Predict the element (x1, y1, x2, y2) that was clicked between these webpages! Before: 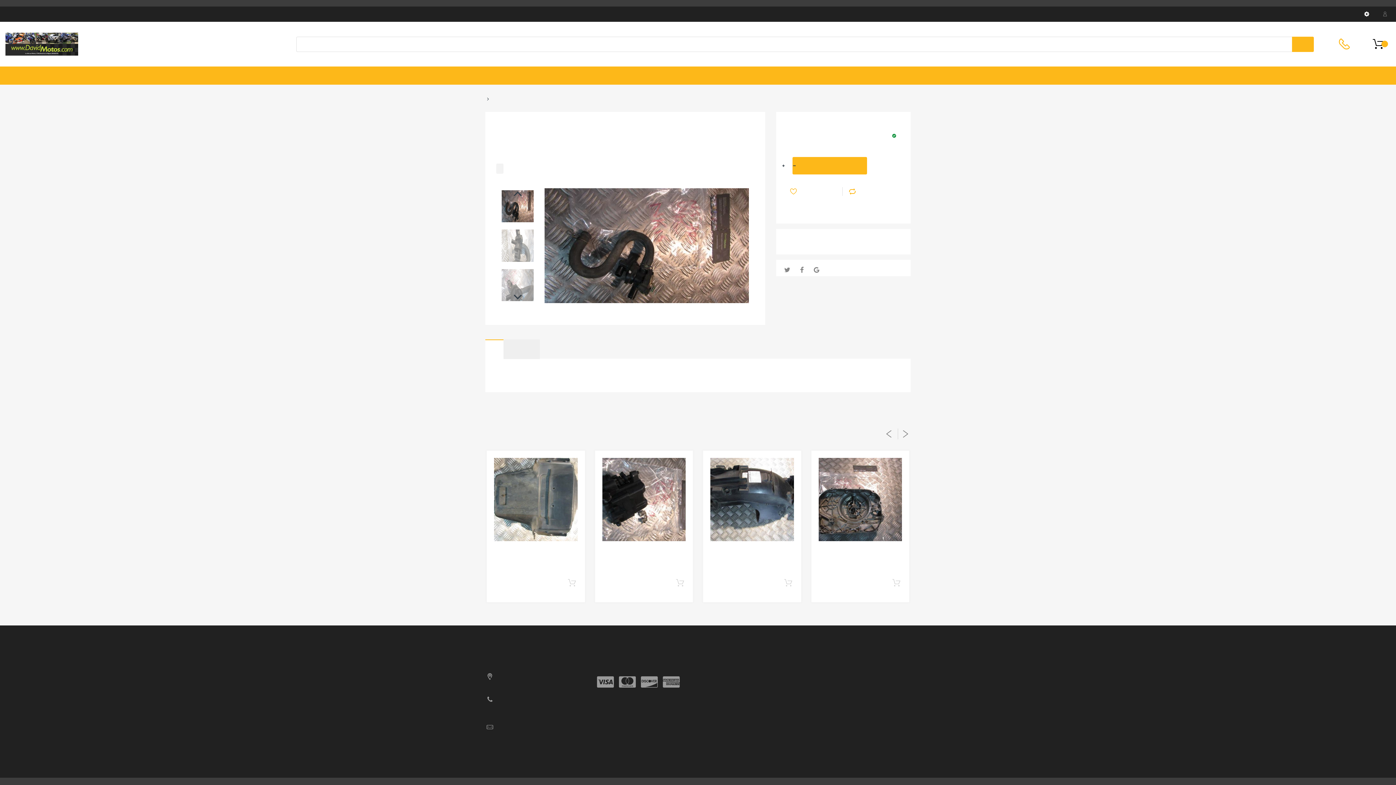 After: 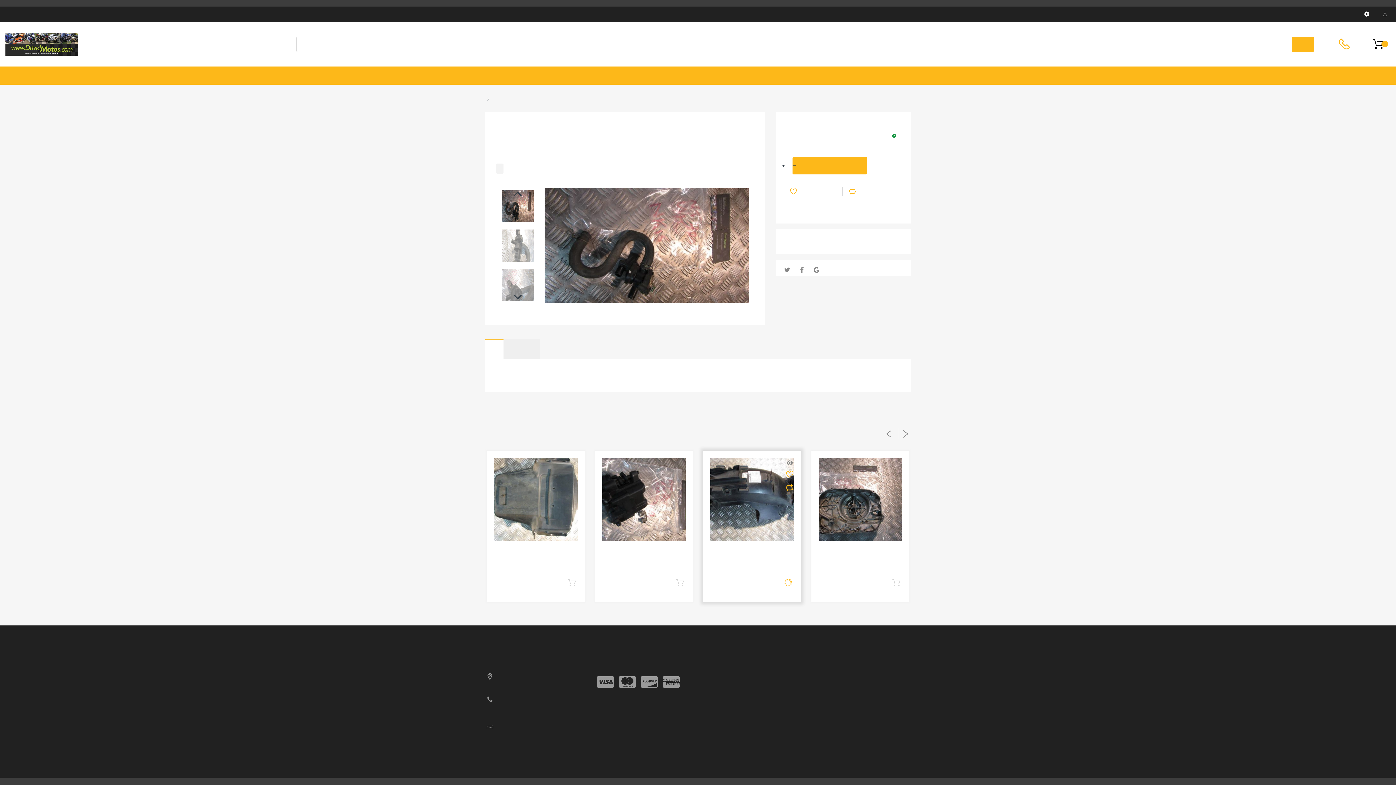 Action: bbox: (782, 578, 794, 588)